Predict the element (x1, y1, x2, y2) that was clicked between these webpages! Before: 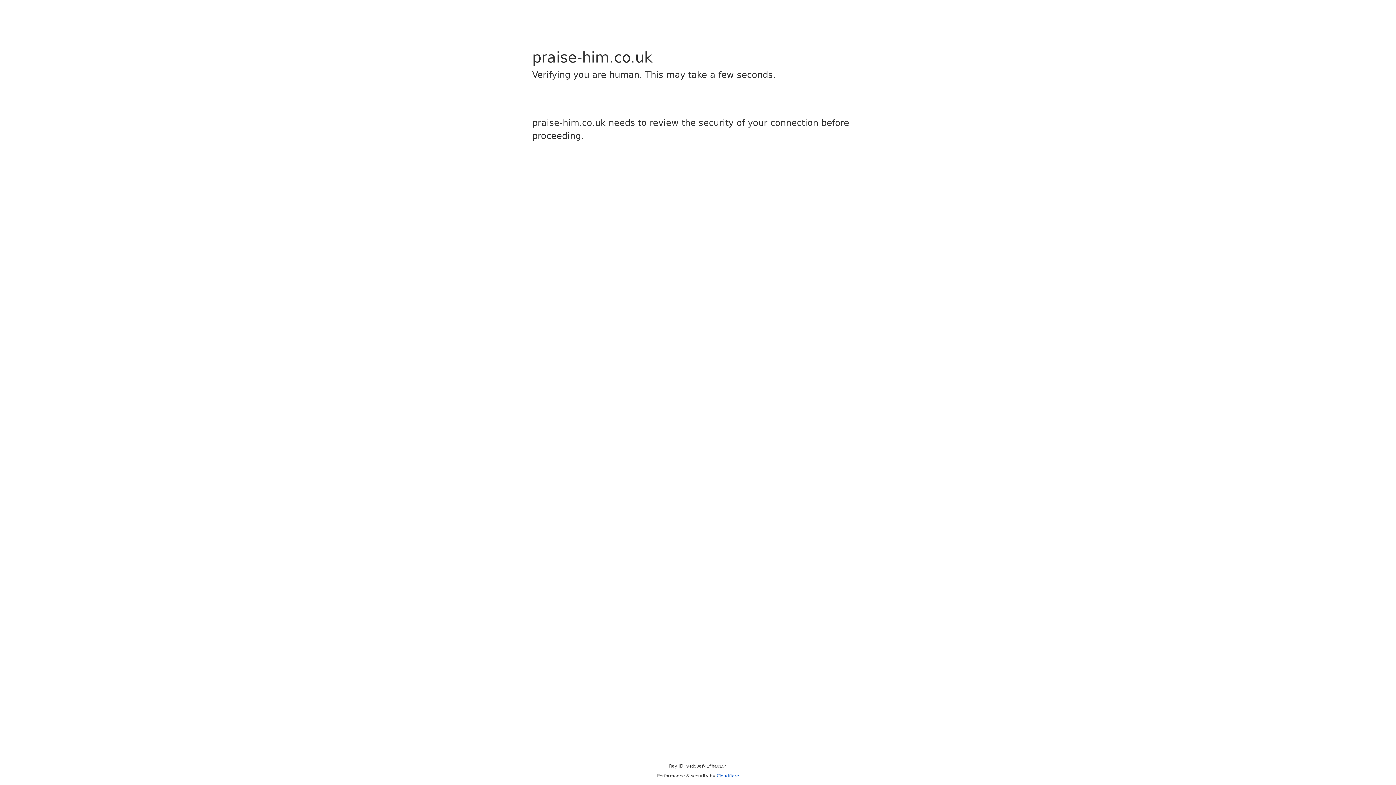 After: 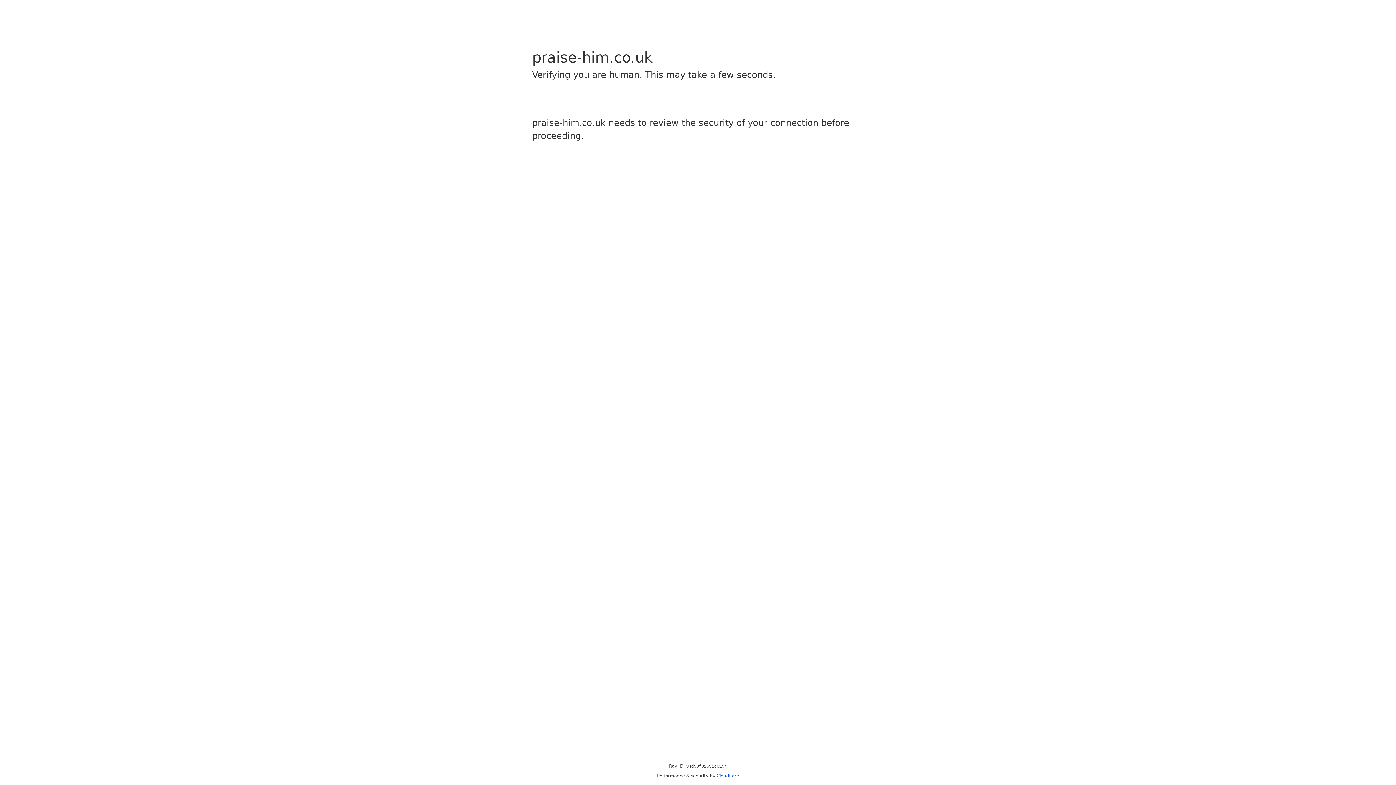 Action: label: Cloudflare bbox: (716, 773, 739, 778)